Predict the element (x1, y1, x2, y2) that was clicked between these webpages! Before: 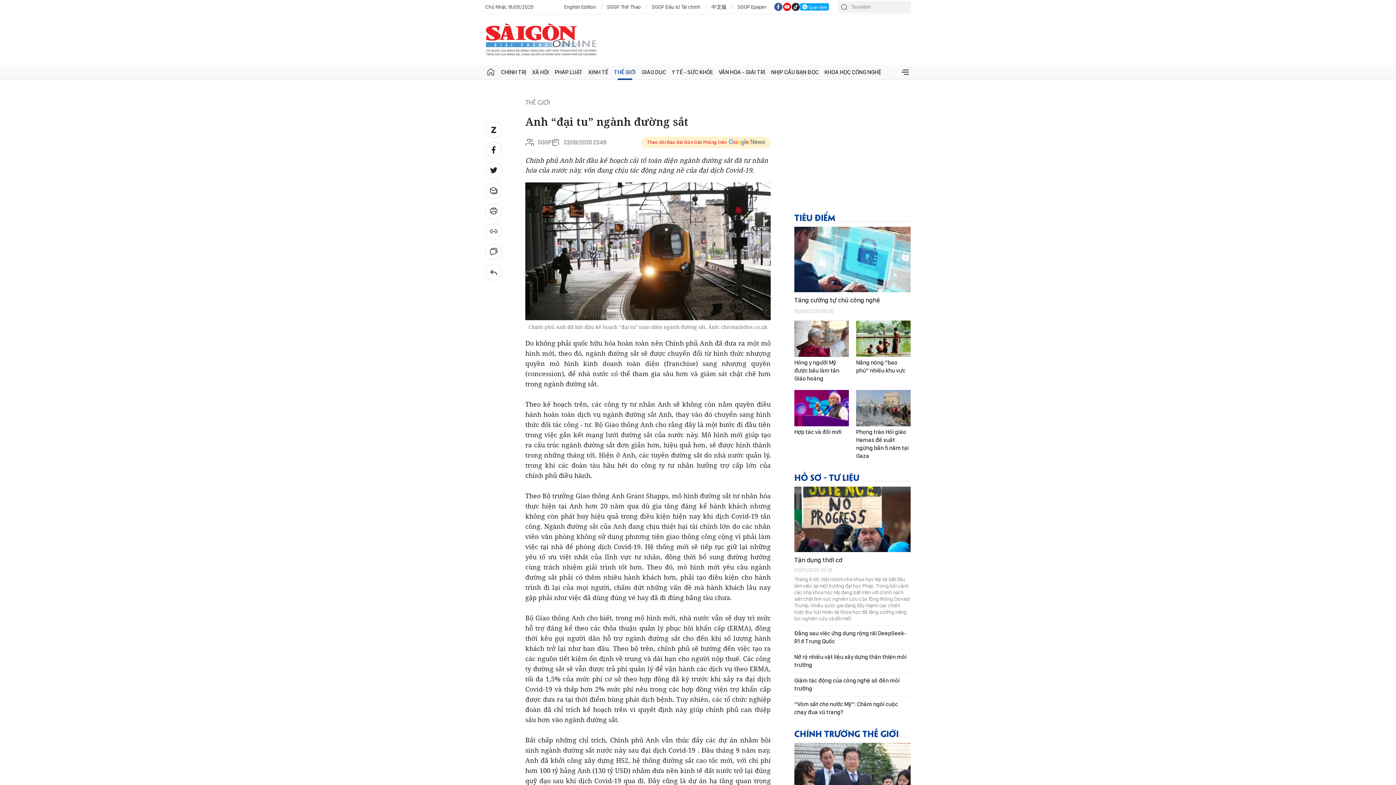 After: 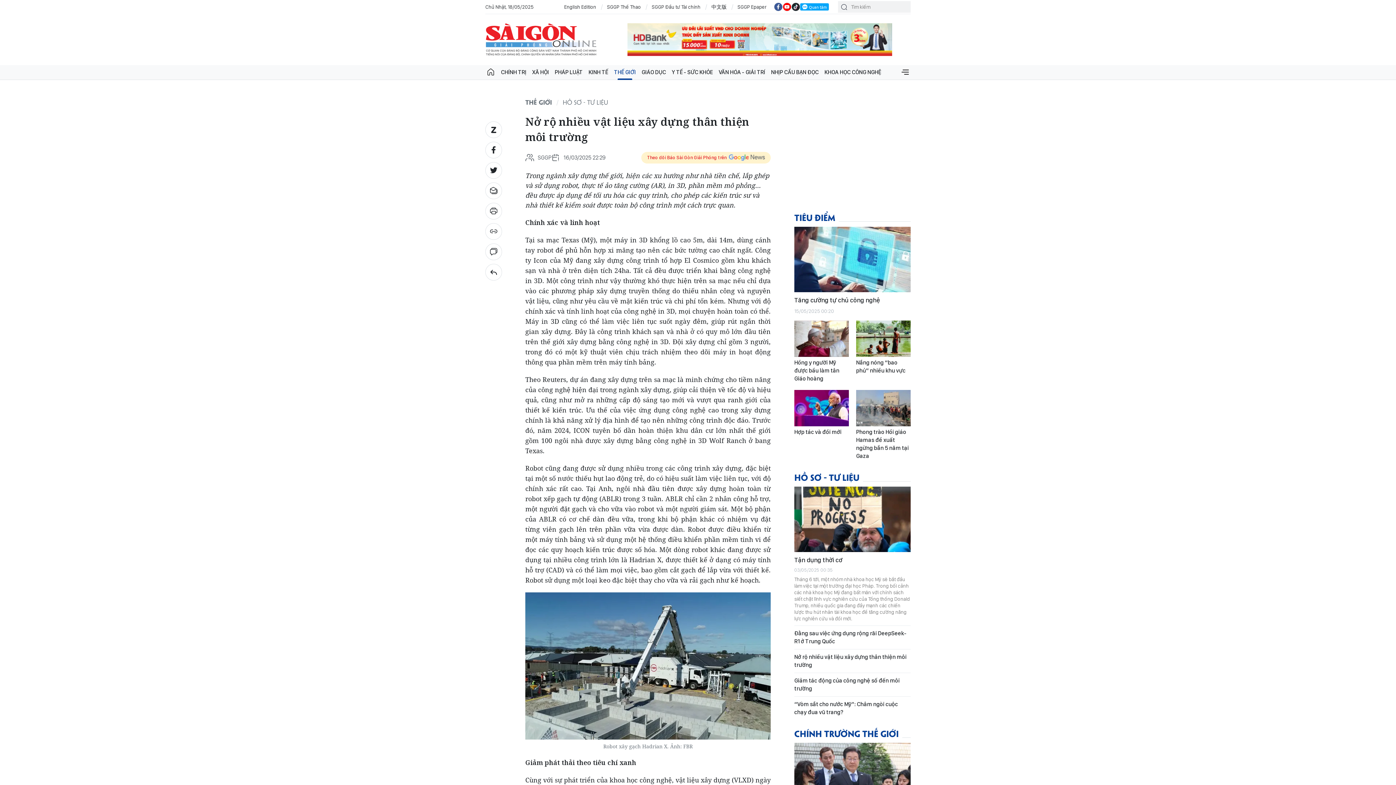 Action: label: Nở rộ nhiều vật liệu xây dựng thân thiện môi trường bbox: (794, 653, 910, 669)